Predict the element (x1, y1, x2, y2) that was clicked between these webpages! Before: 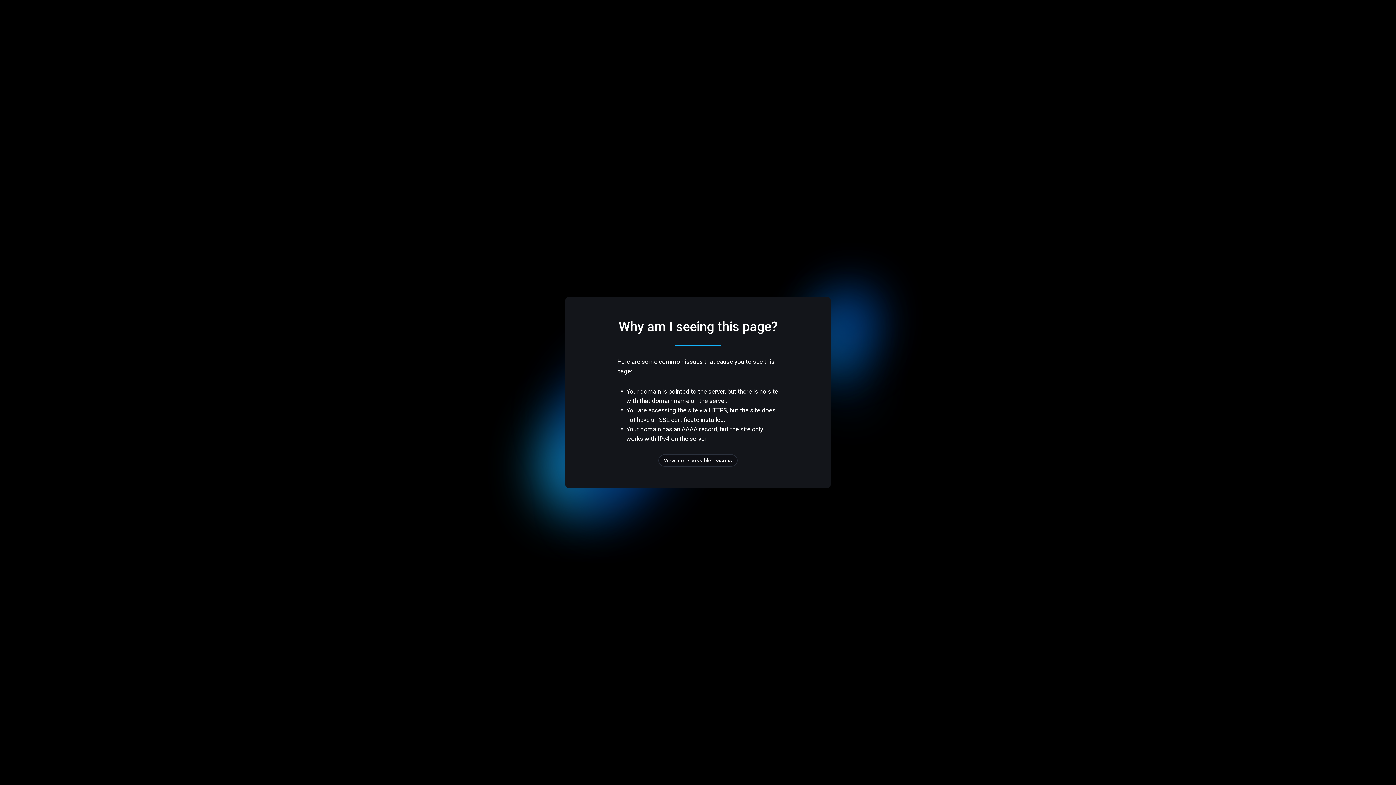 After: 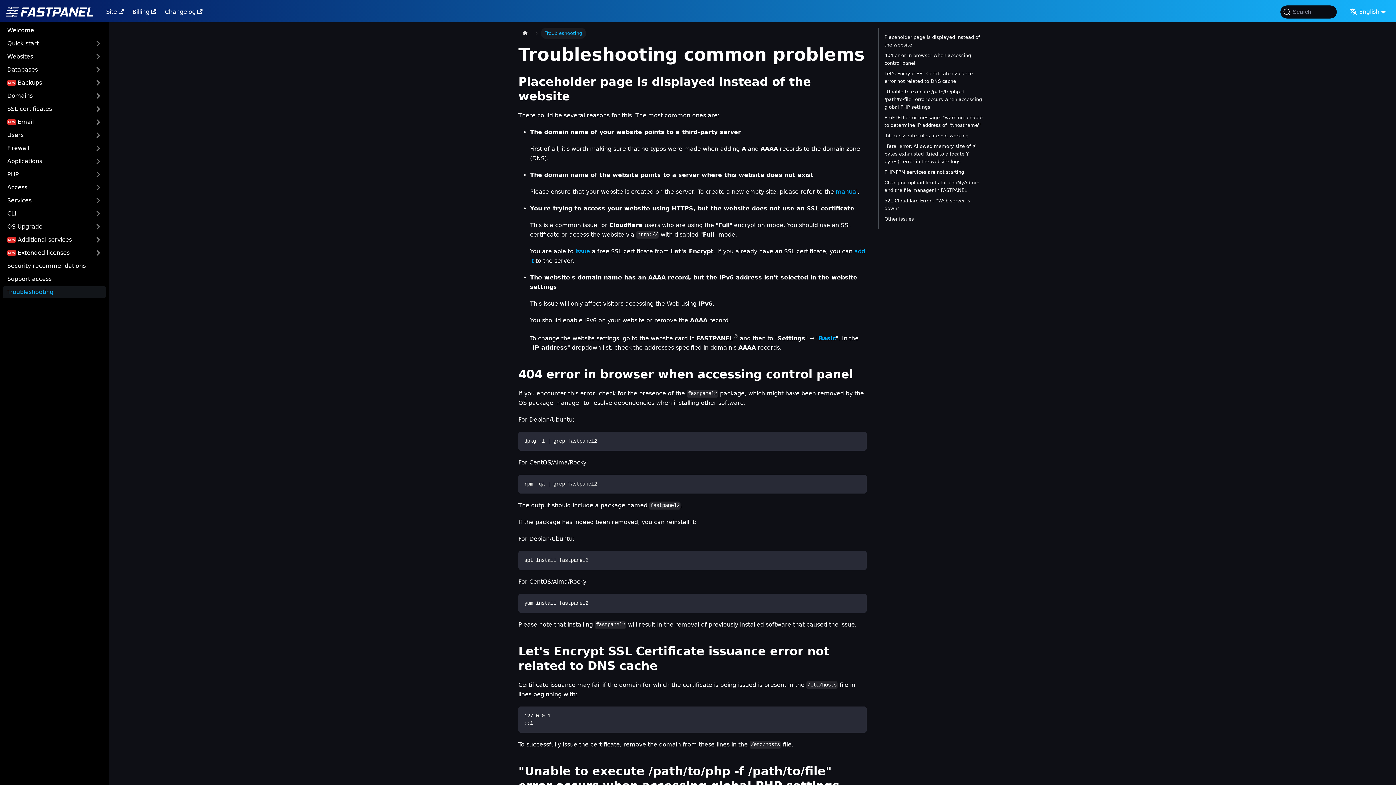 Action: bbox: (658, 454, 737, 466) label: View more possible reasons